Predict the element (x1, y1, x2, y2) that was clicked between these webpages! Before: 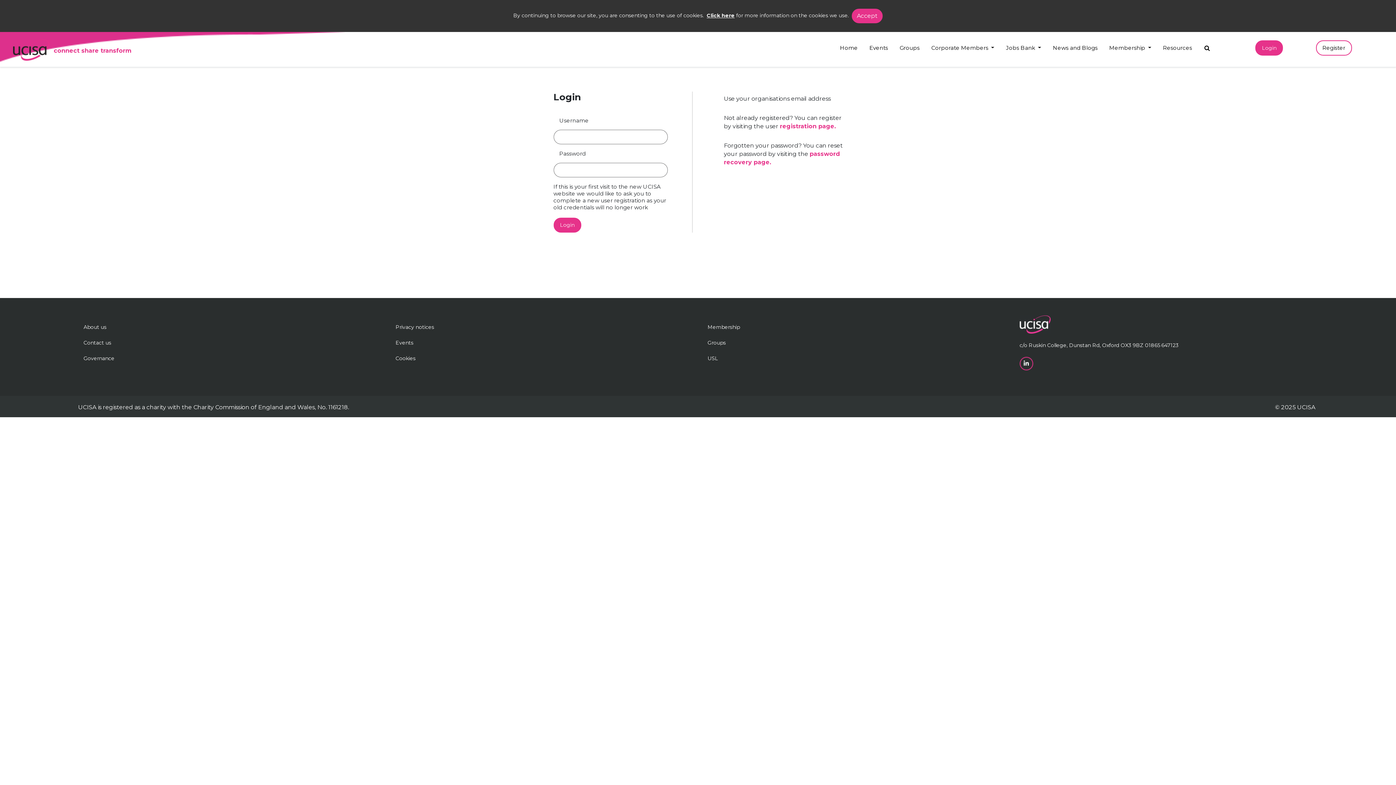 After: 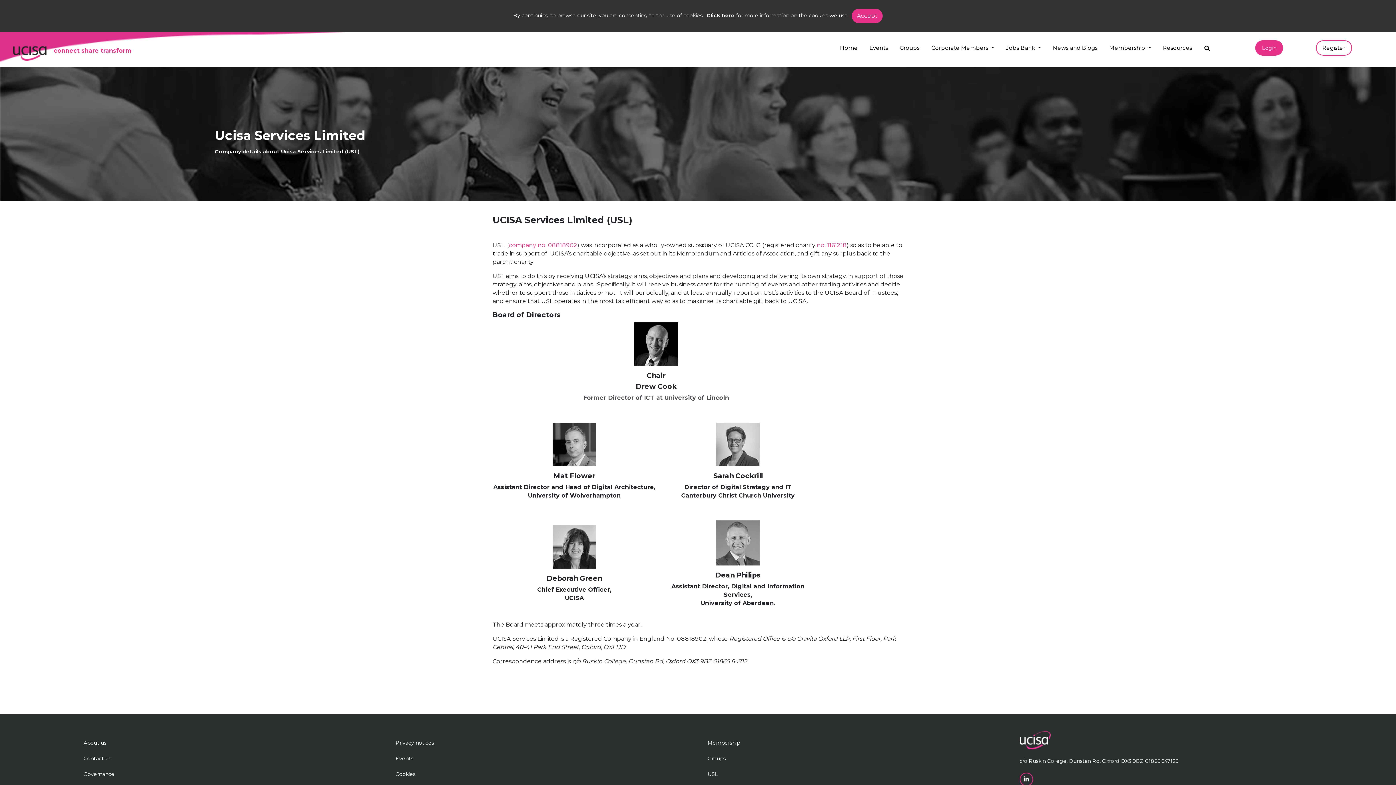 Action: label: USL bbox: (707, 355, 718, 361)